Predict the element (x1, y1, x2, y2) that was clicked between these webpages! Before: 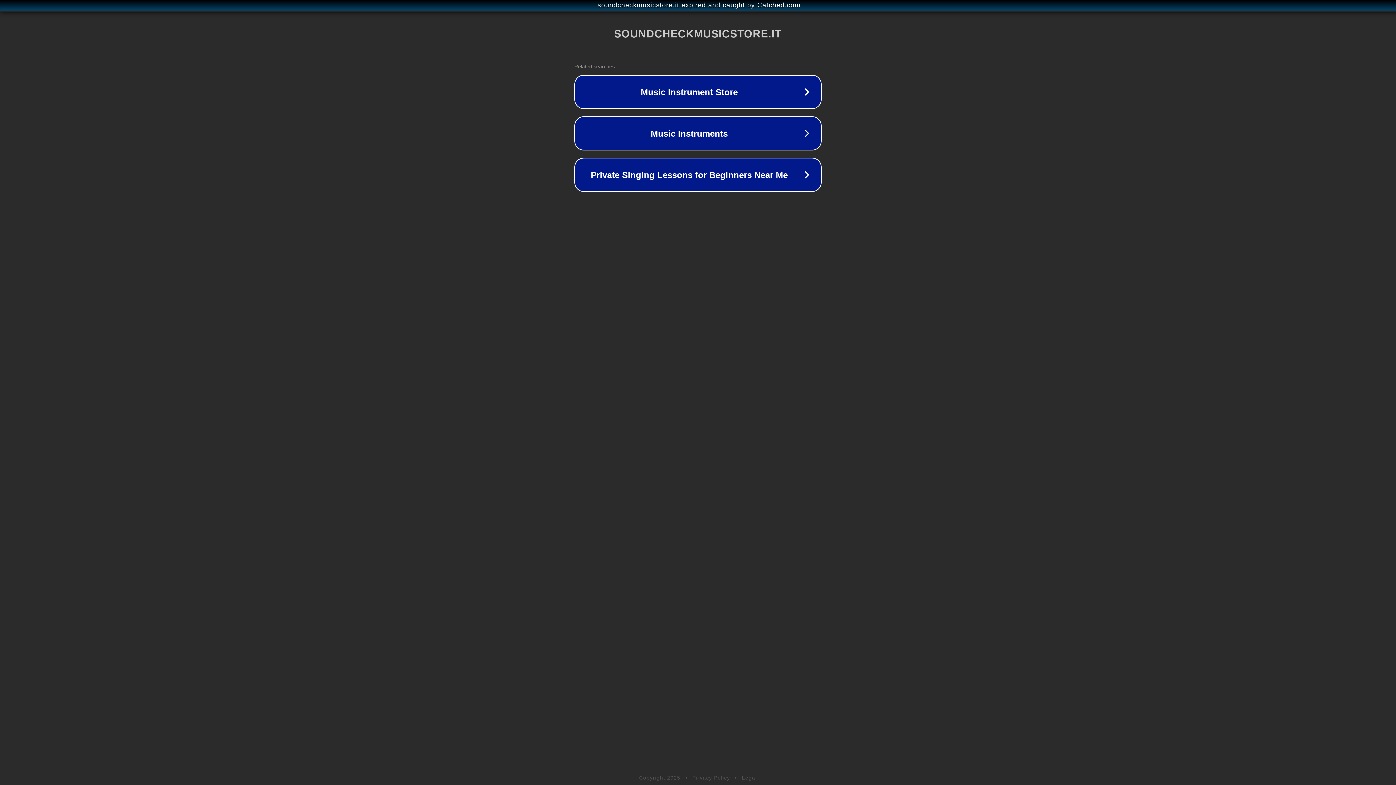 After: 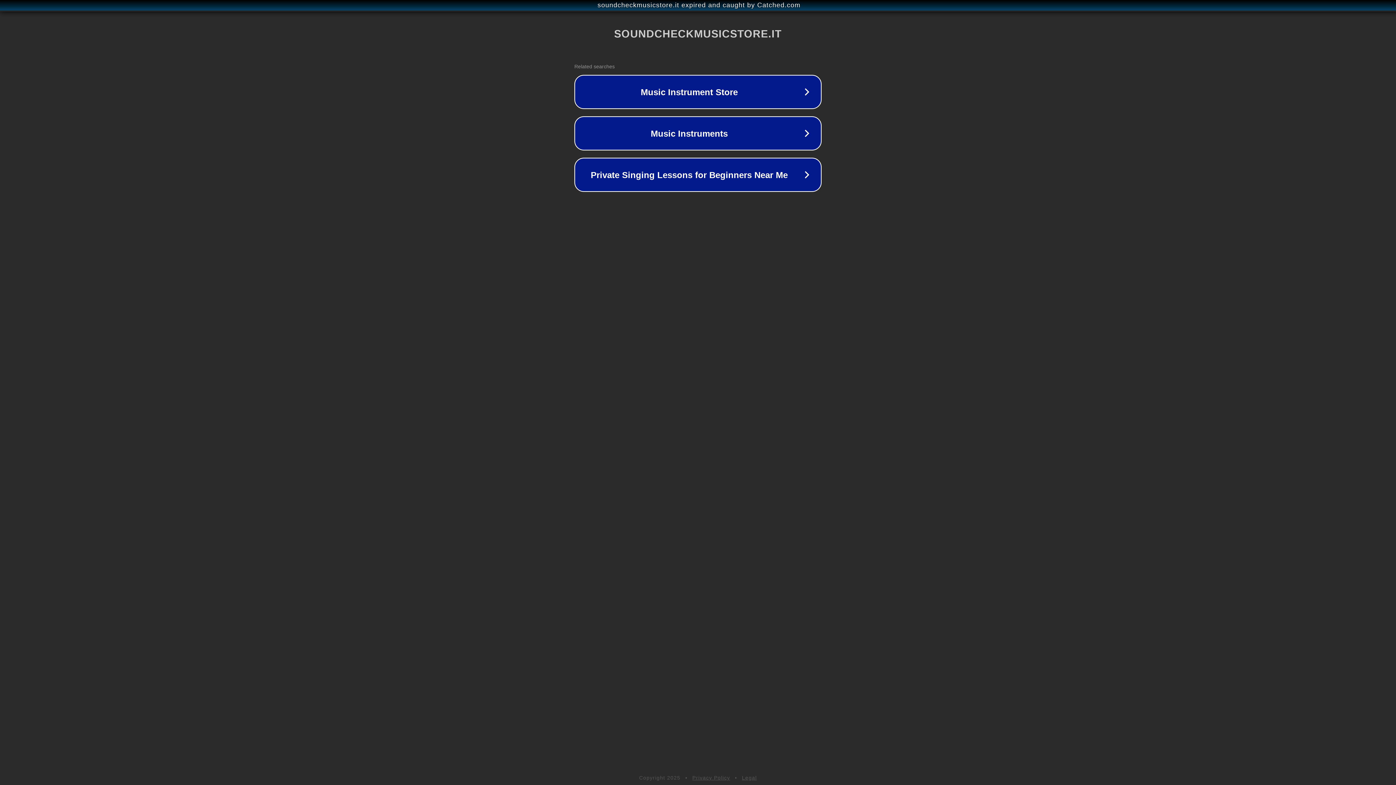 Action: label: Privacy Policy bbox: (692, 775, 730, 781)